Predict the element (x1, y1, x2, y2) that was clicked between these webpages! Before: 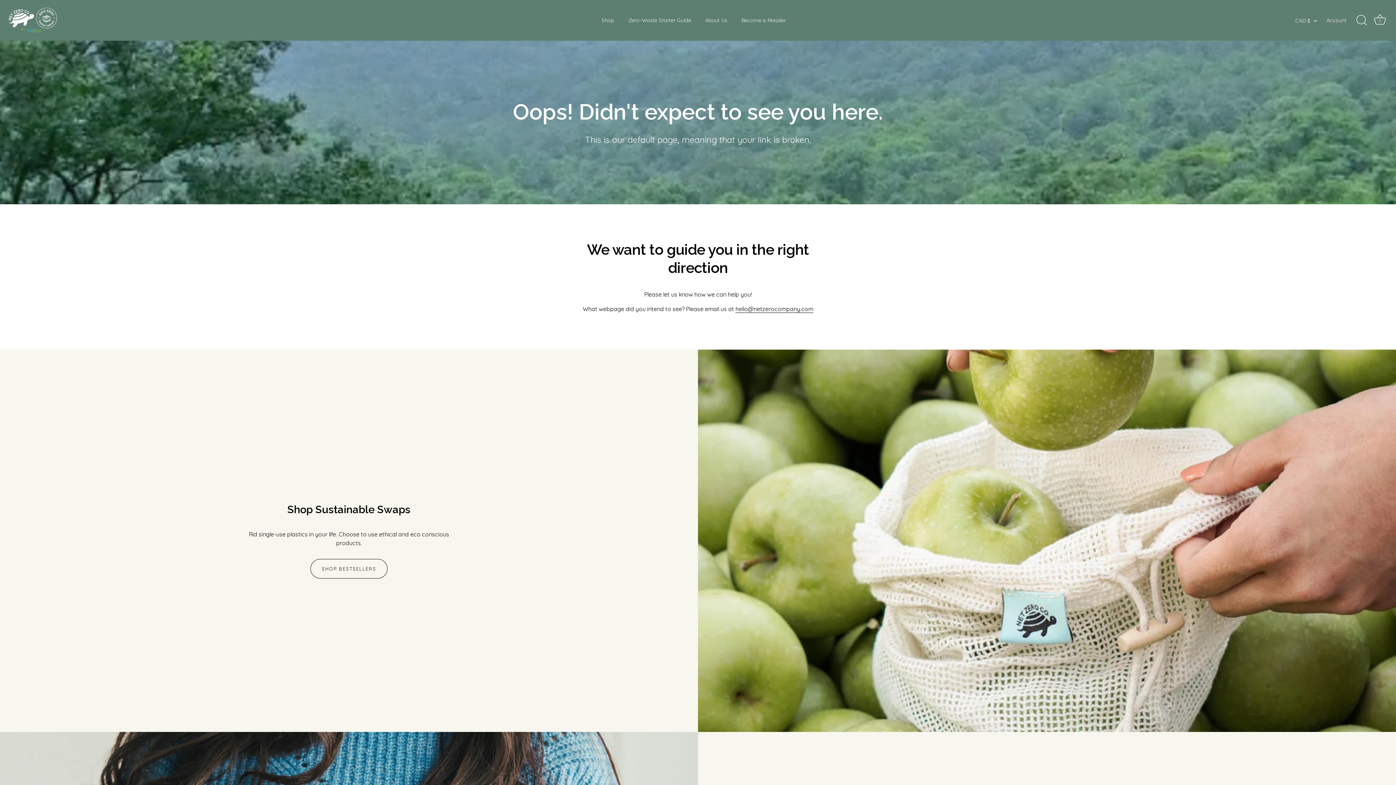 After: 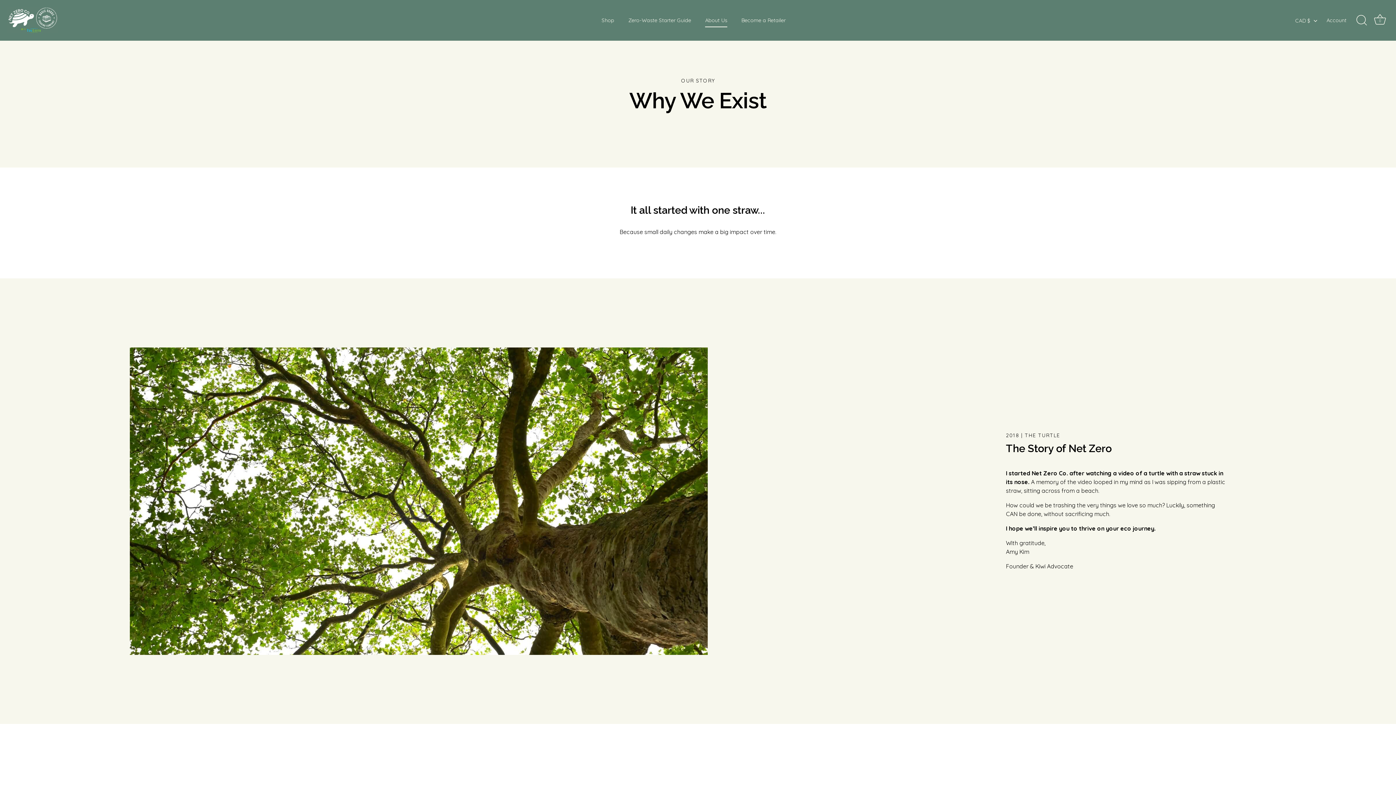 Action: label: About Us bbox: (699, 13, 733, 27)